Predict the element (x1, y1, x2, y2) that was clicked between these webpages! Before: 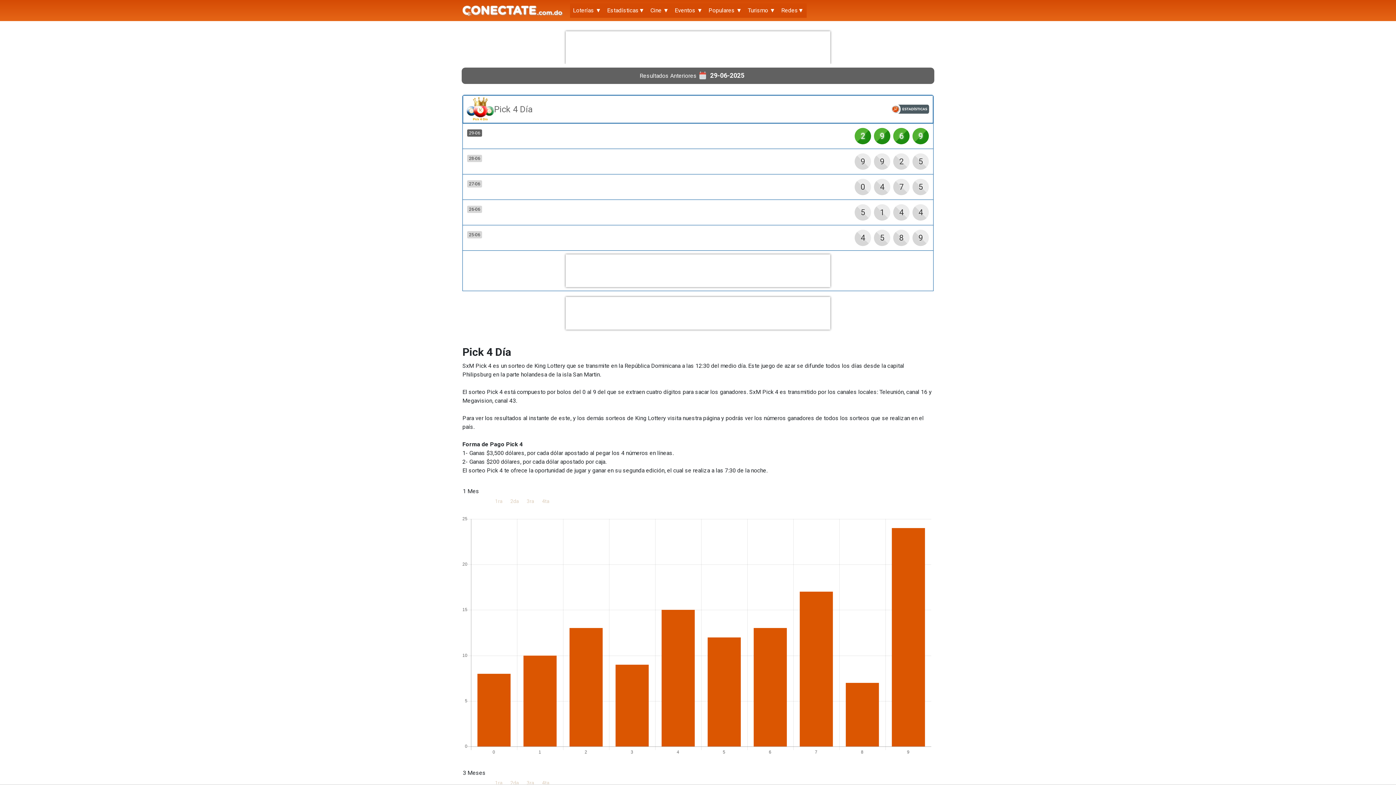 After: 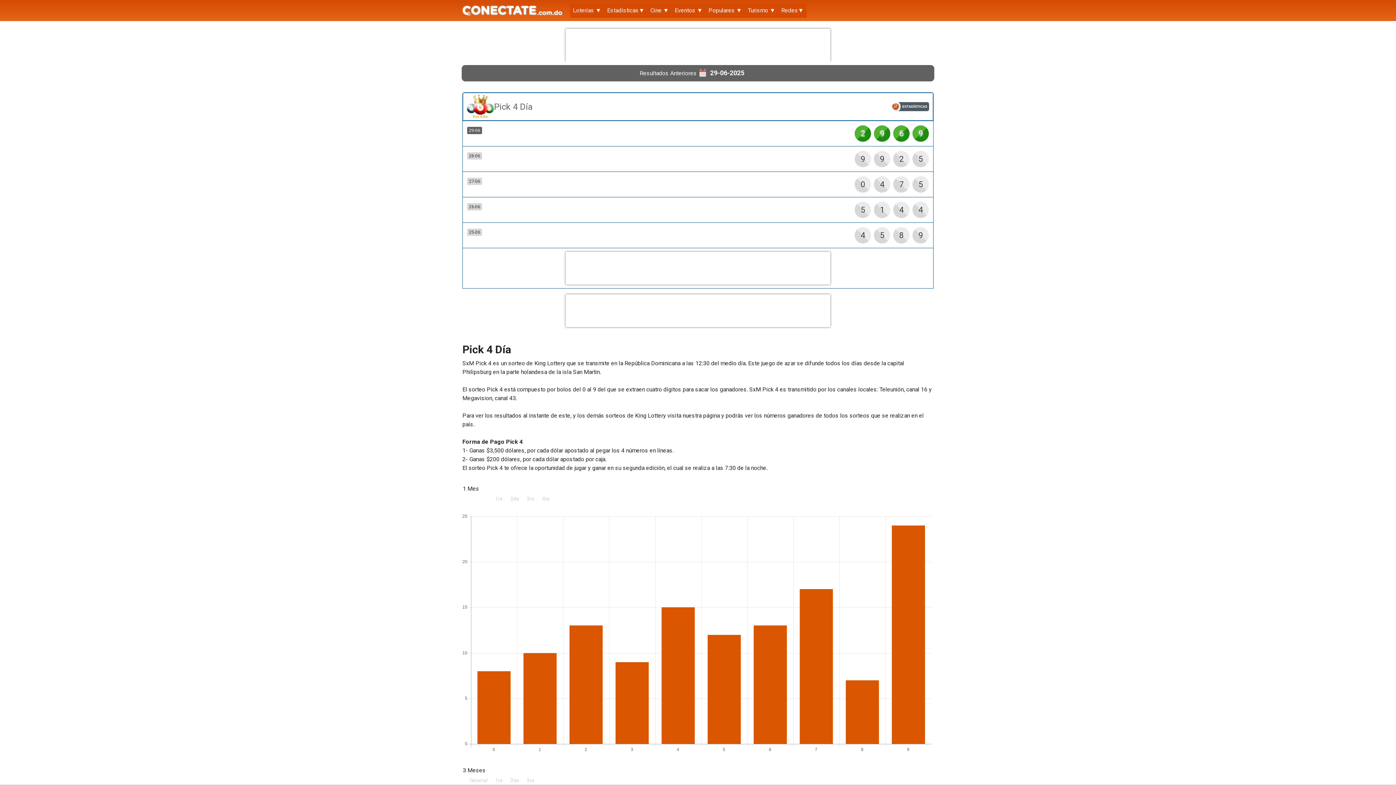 Action: bbox: (538, 778, 553, 788) label: 4ta